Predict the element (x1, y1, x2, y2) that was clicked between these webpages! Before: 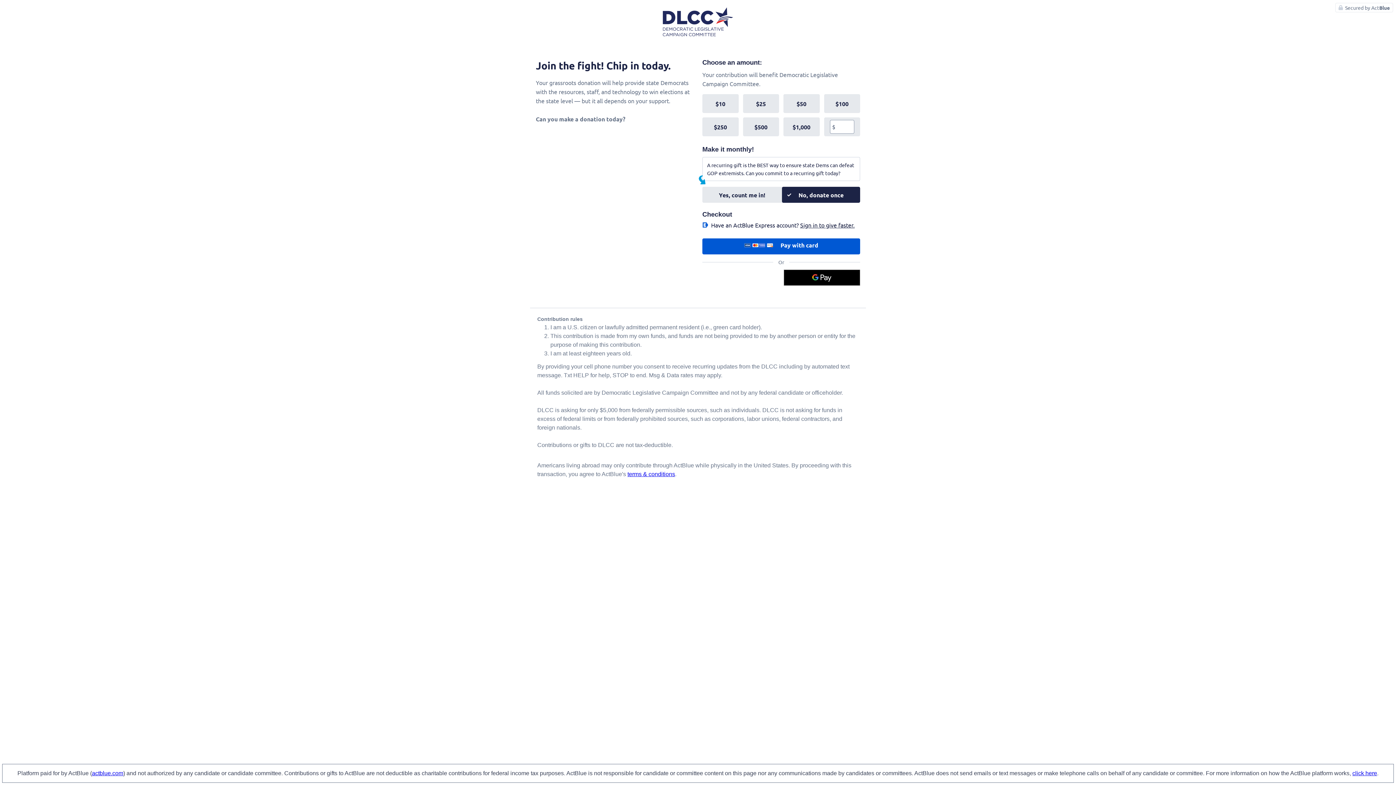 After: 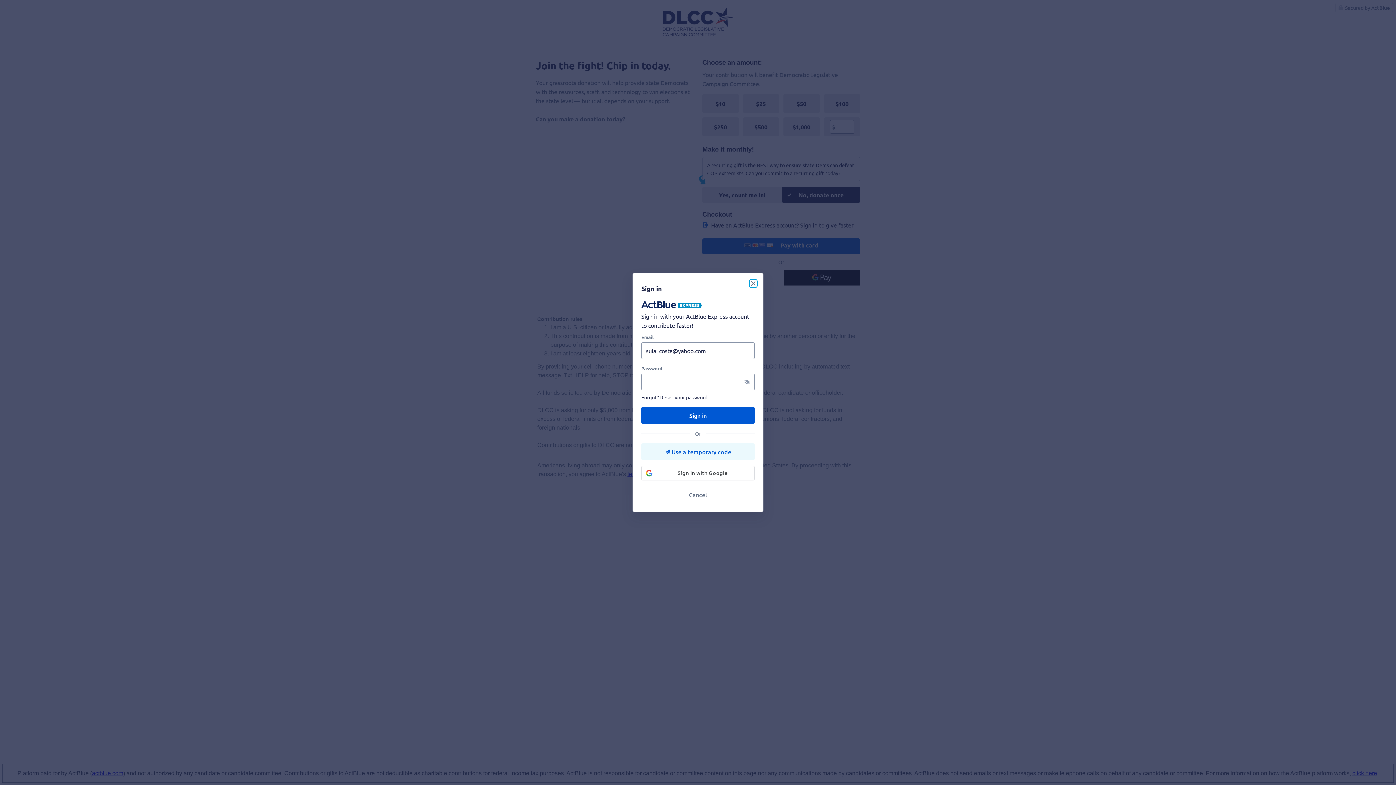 Action: bbox: (800, 221, 854, 228) label: Sign in to give faster.